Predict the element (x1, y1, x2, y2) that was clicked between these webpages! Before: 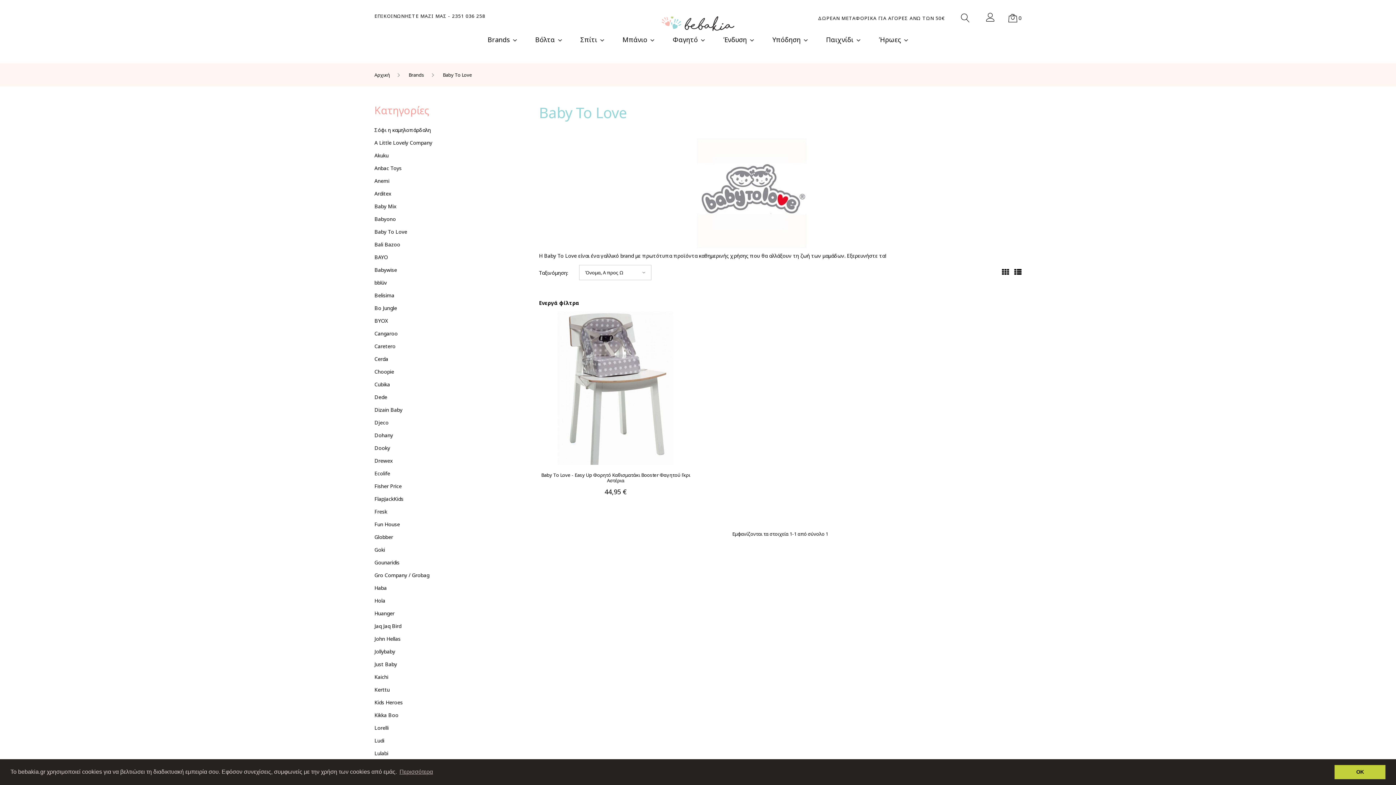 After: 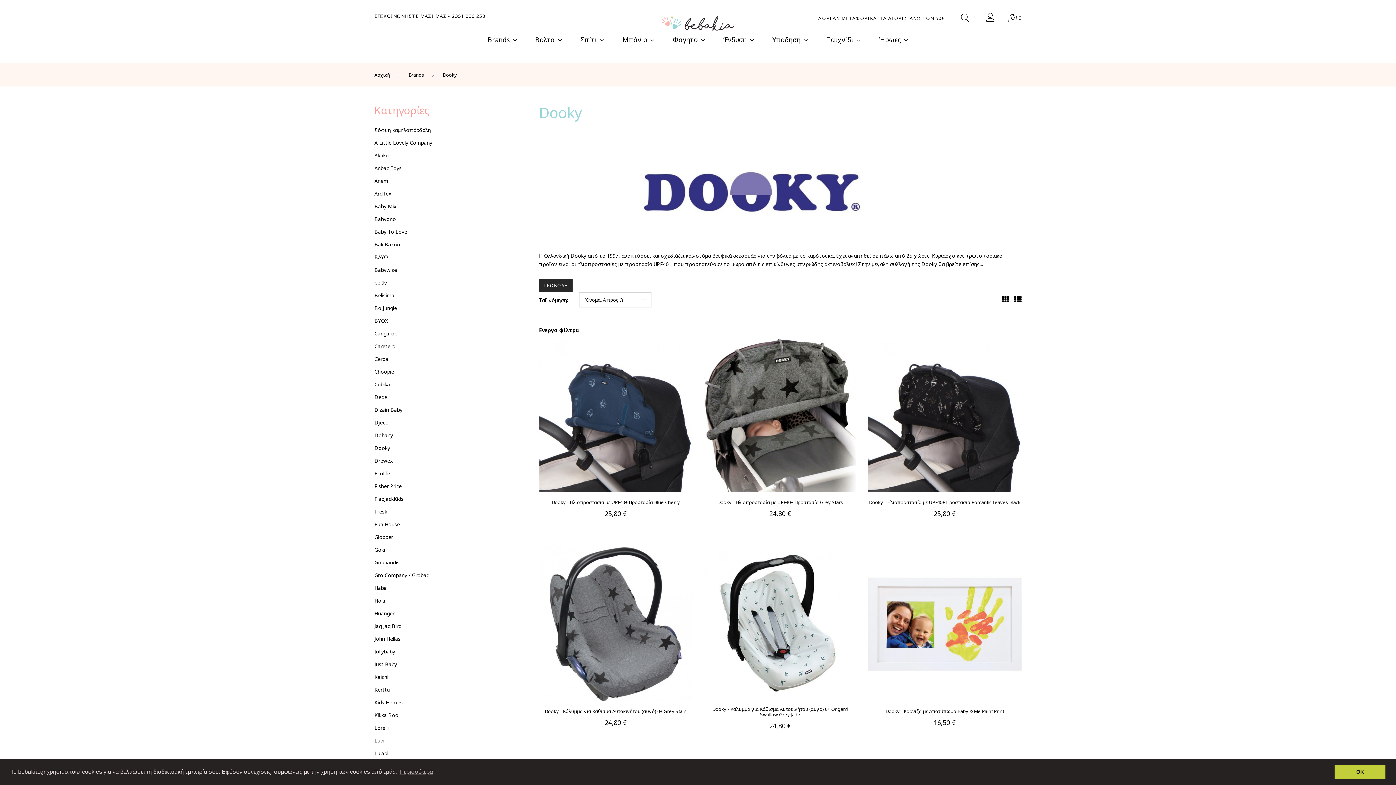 Action: label: Dooky bbox: (374, 443, 390, 452)